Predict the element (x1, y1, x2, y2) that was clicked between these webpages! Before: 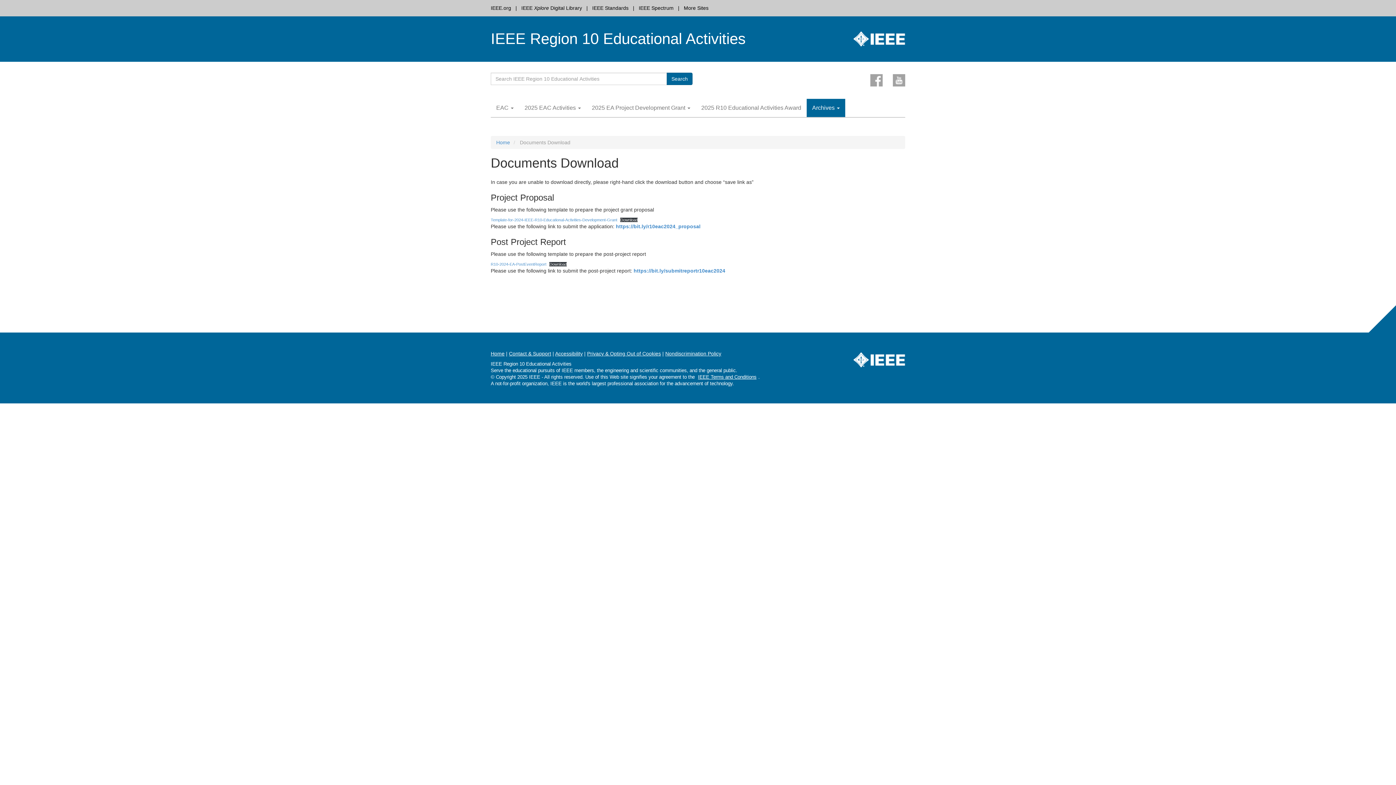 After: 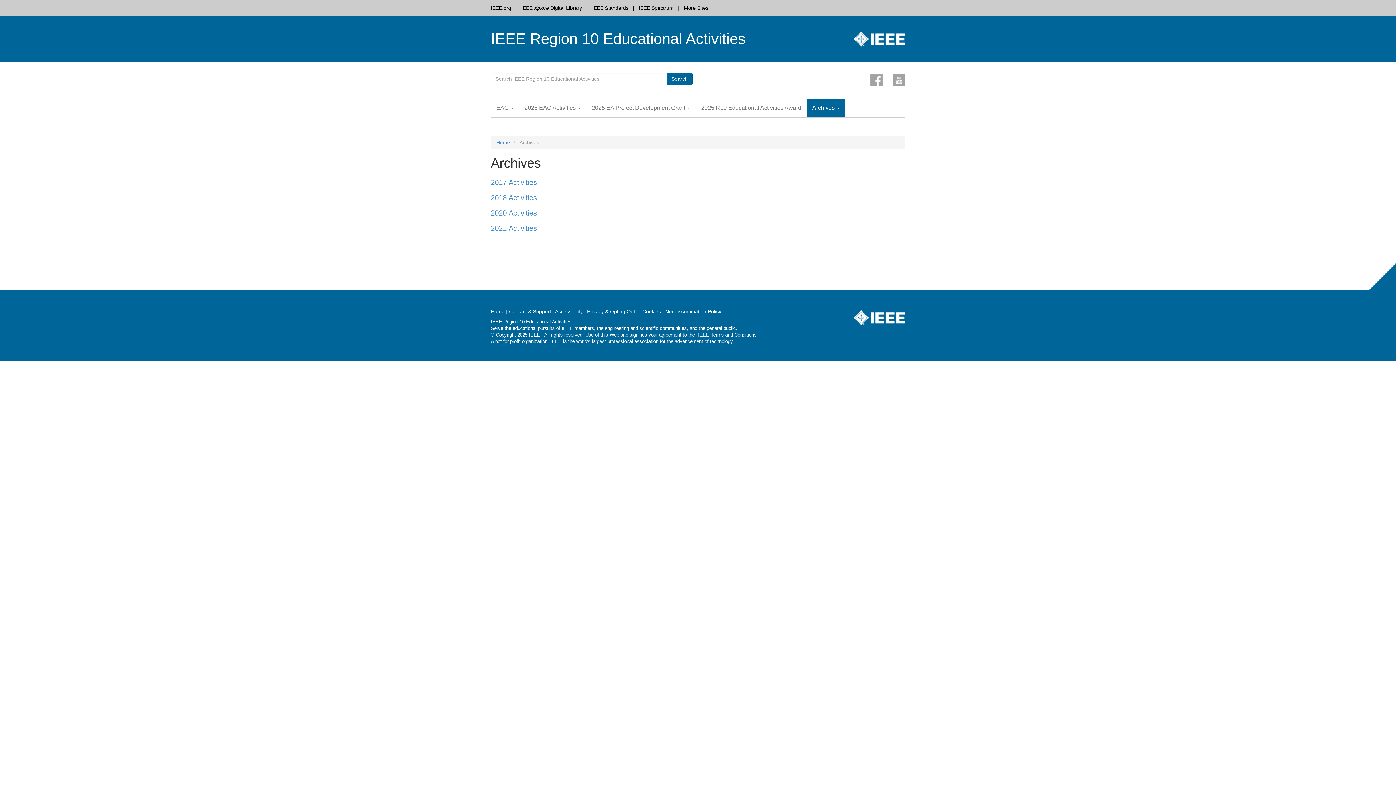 Action: label: Archives  bbox: (806, 98, 845, 117)